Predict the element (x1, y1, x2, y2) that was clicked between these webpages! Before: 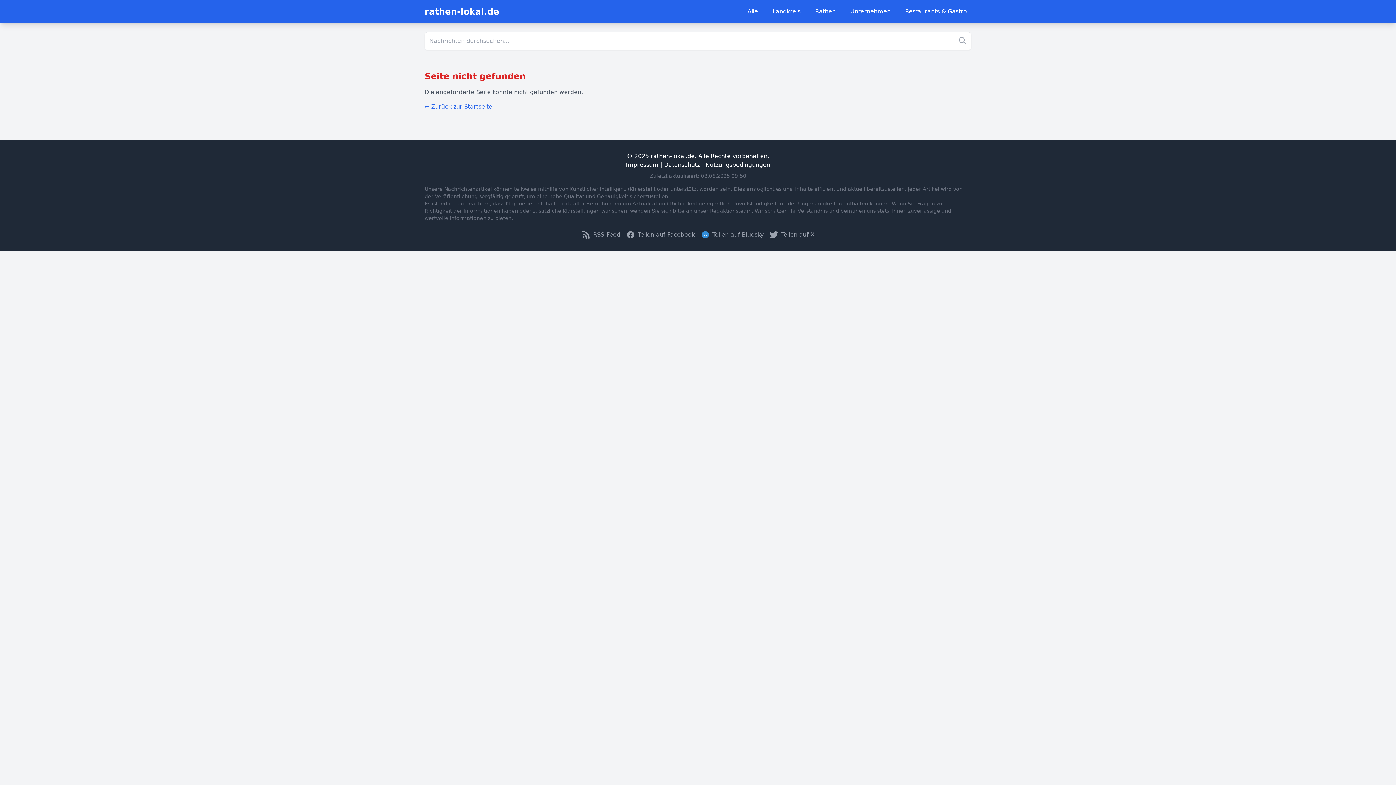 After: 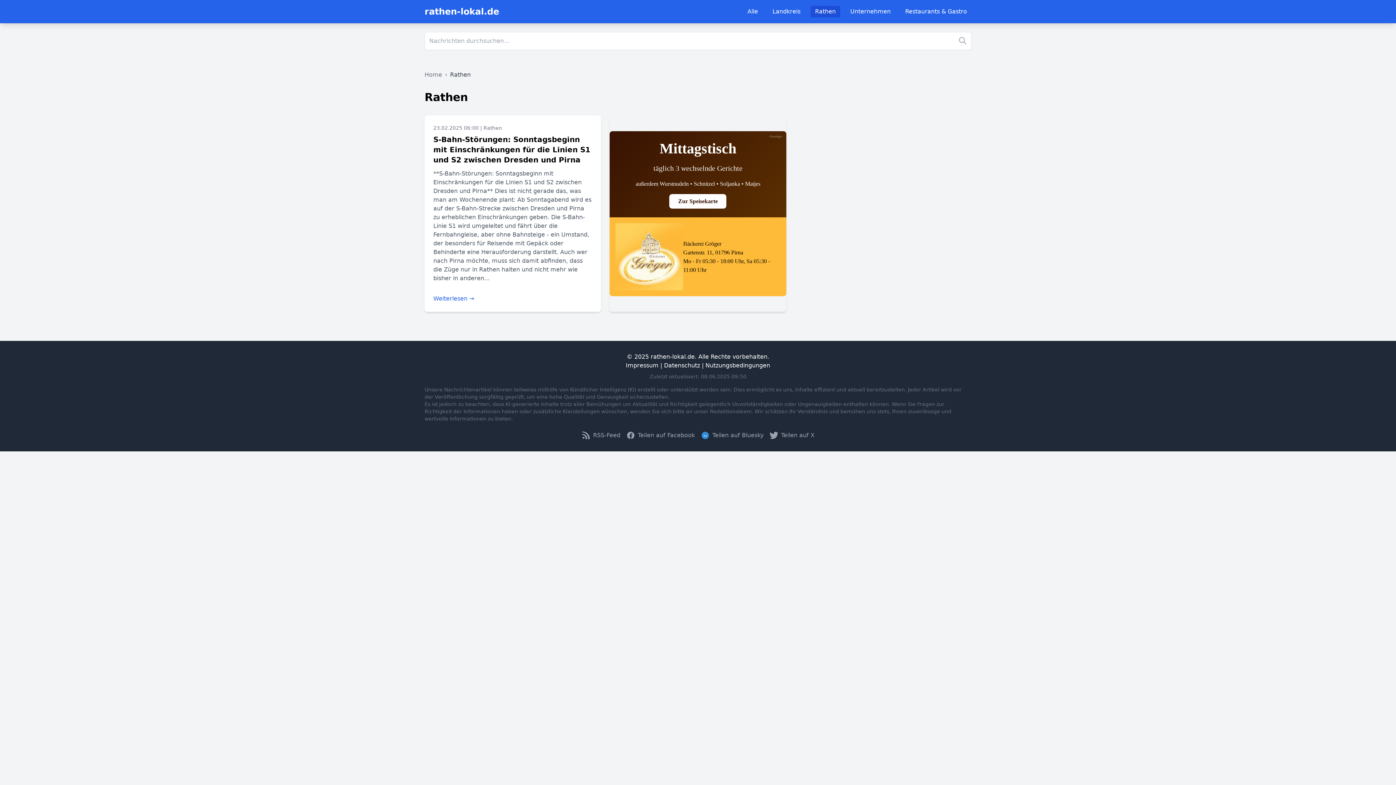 Action: label: Rathen bbox: (810, 5, 840, 17)